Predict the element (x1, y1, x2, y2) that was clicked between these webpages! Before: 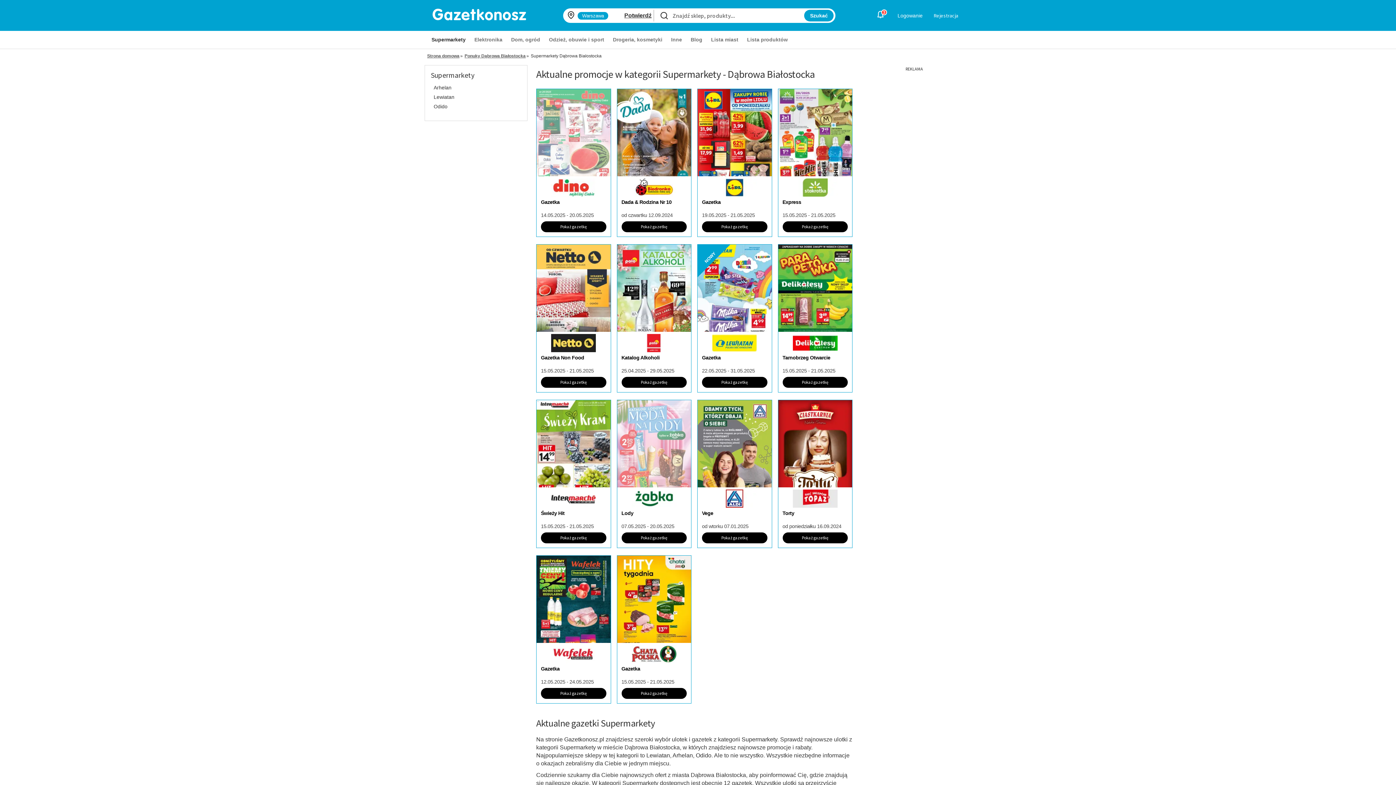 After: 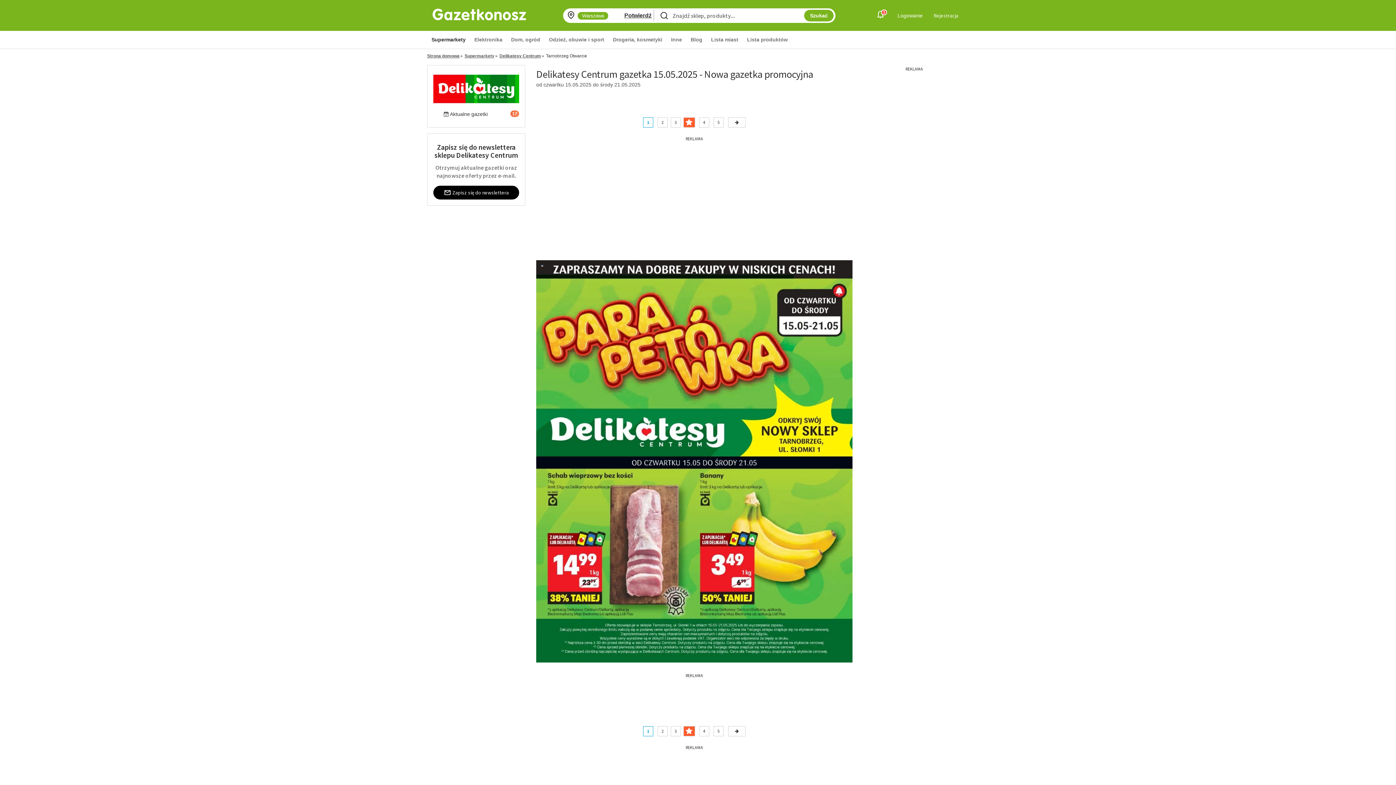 Action: label: Tarnobrzeg Otwarcie

15.05.2025 - 21.05.2025 bbox: (778, 332, 852, 374)